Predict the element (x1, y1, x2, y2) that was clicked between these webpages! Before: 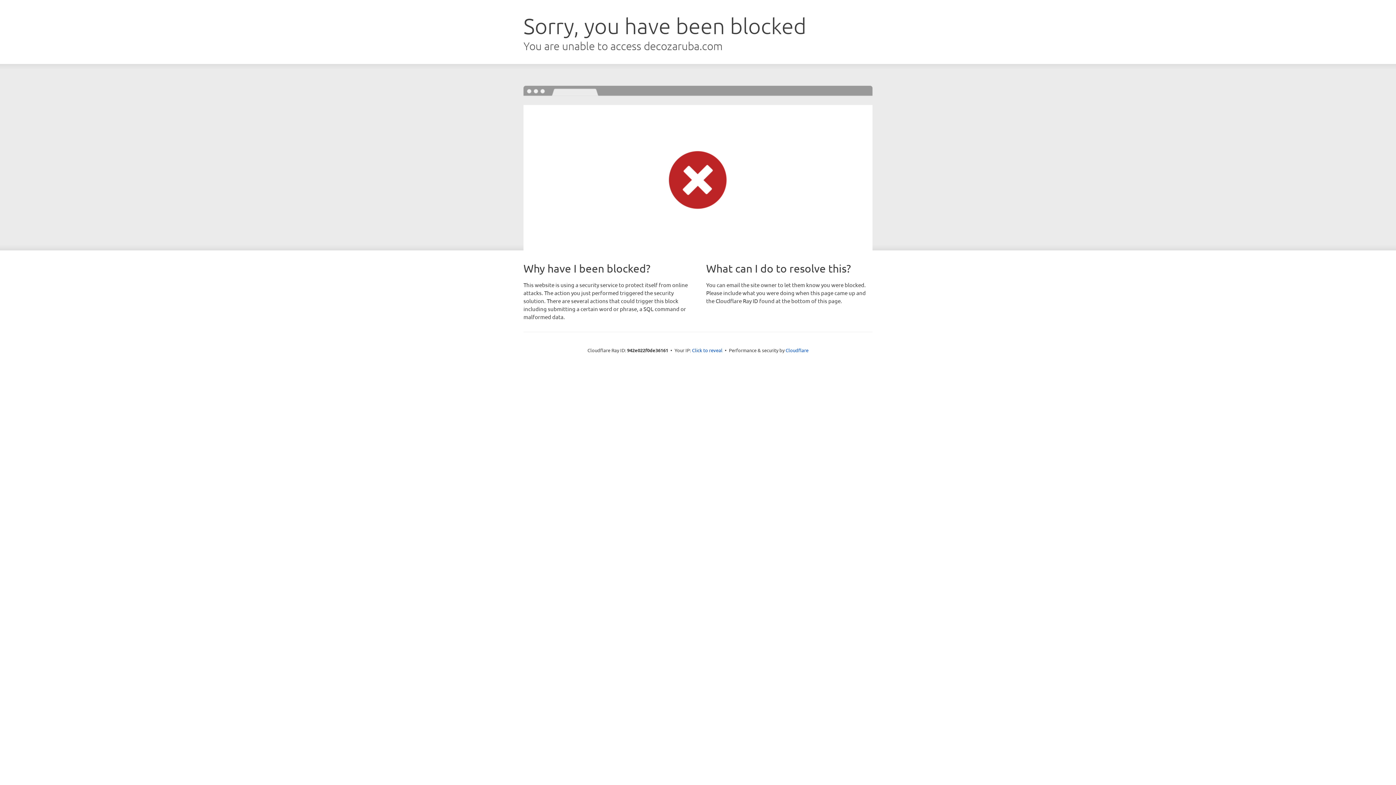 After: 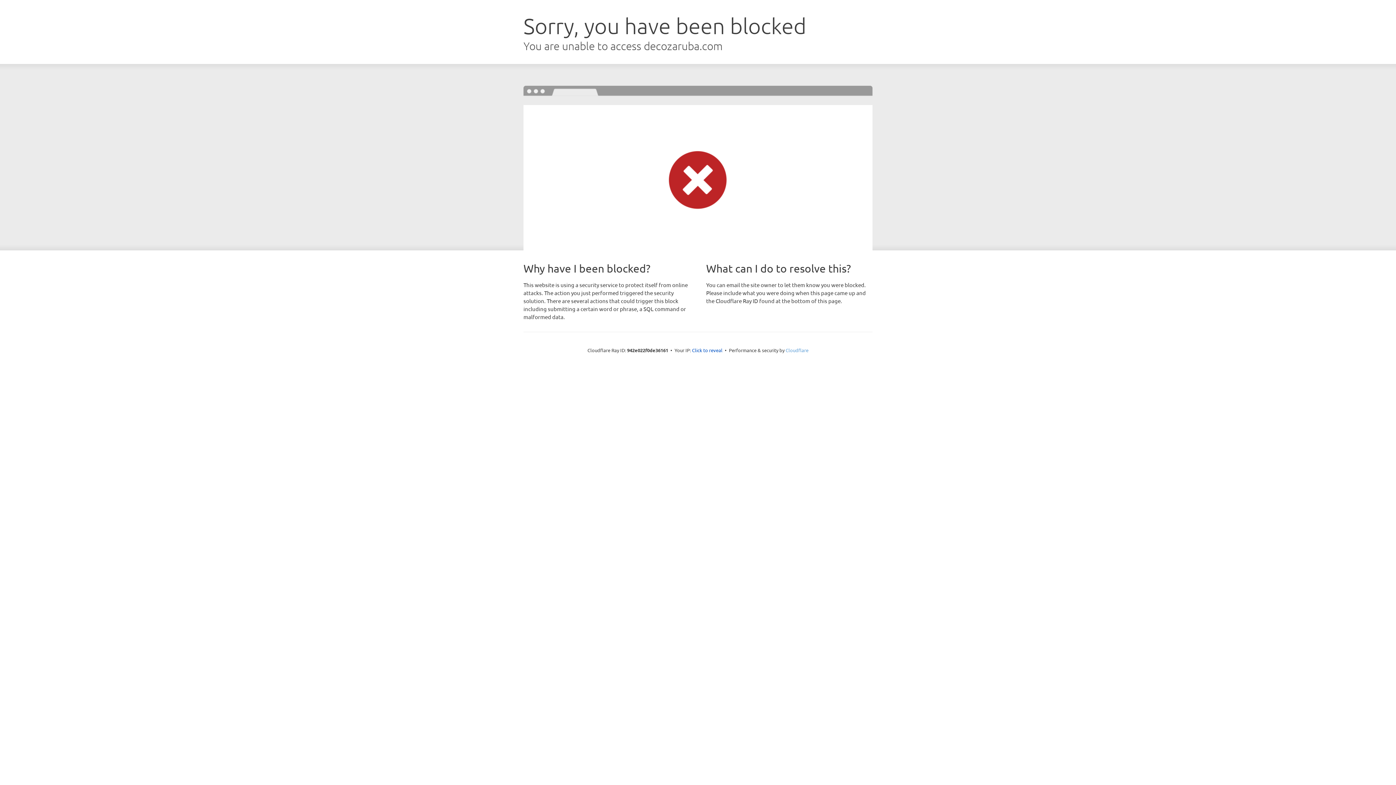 Action: label: Cloudflare bbox: (785, 347, 808, 353)